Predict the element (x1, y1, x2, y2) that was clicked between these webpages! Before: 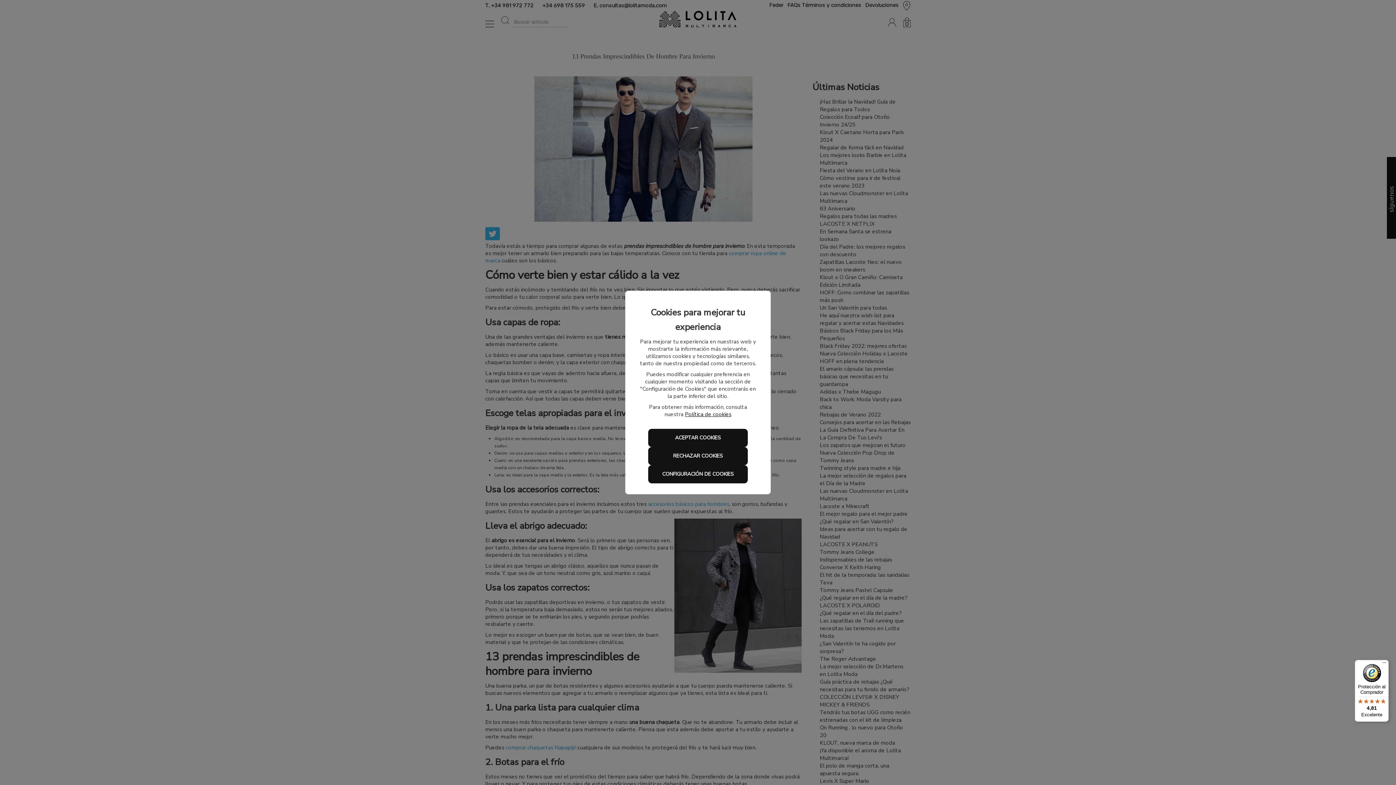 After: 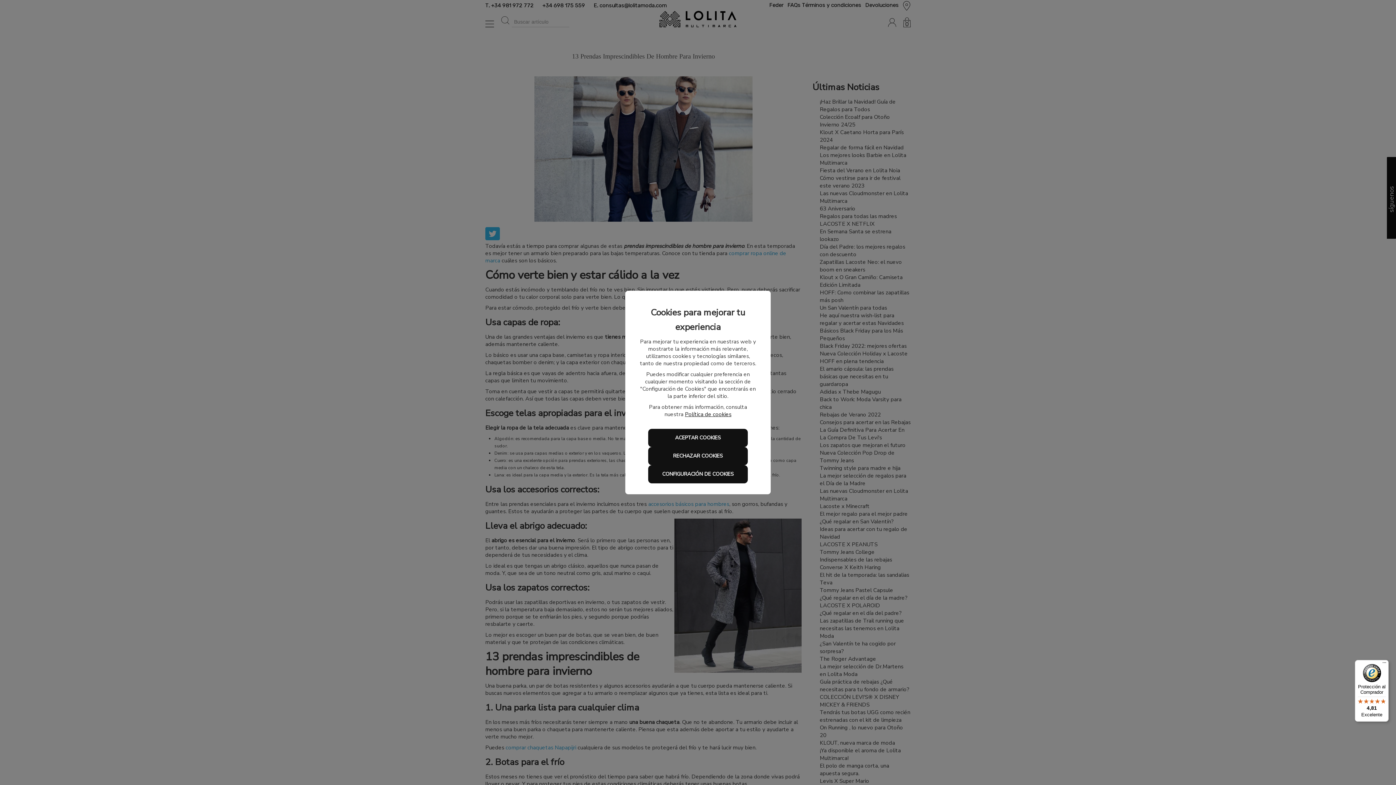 Action: label: Protección al Comprador

4,81

Excelente bbox: (1355, 660, 1389, 722)